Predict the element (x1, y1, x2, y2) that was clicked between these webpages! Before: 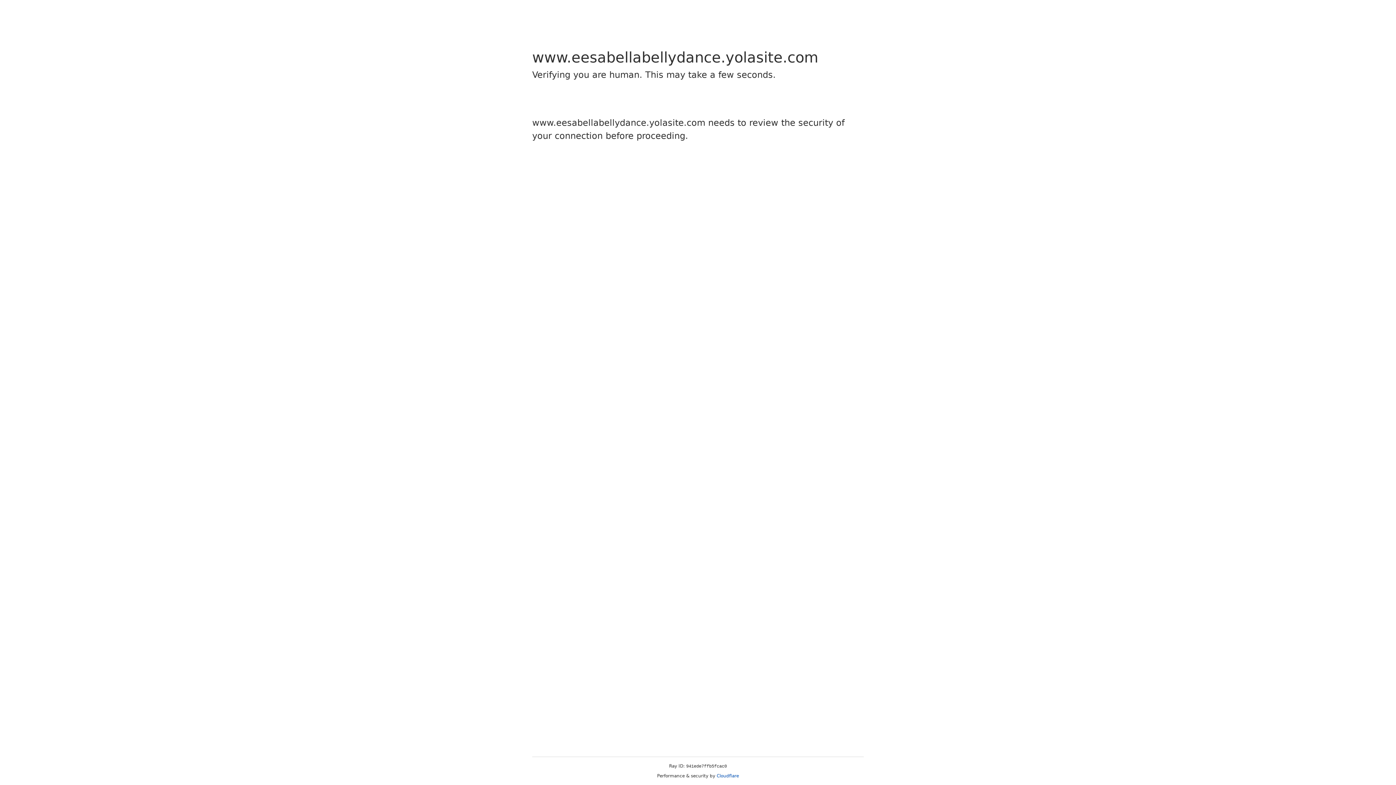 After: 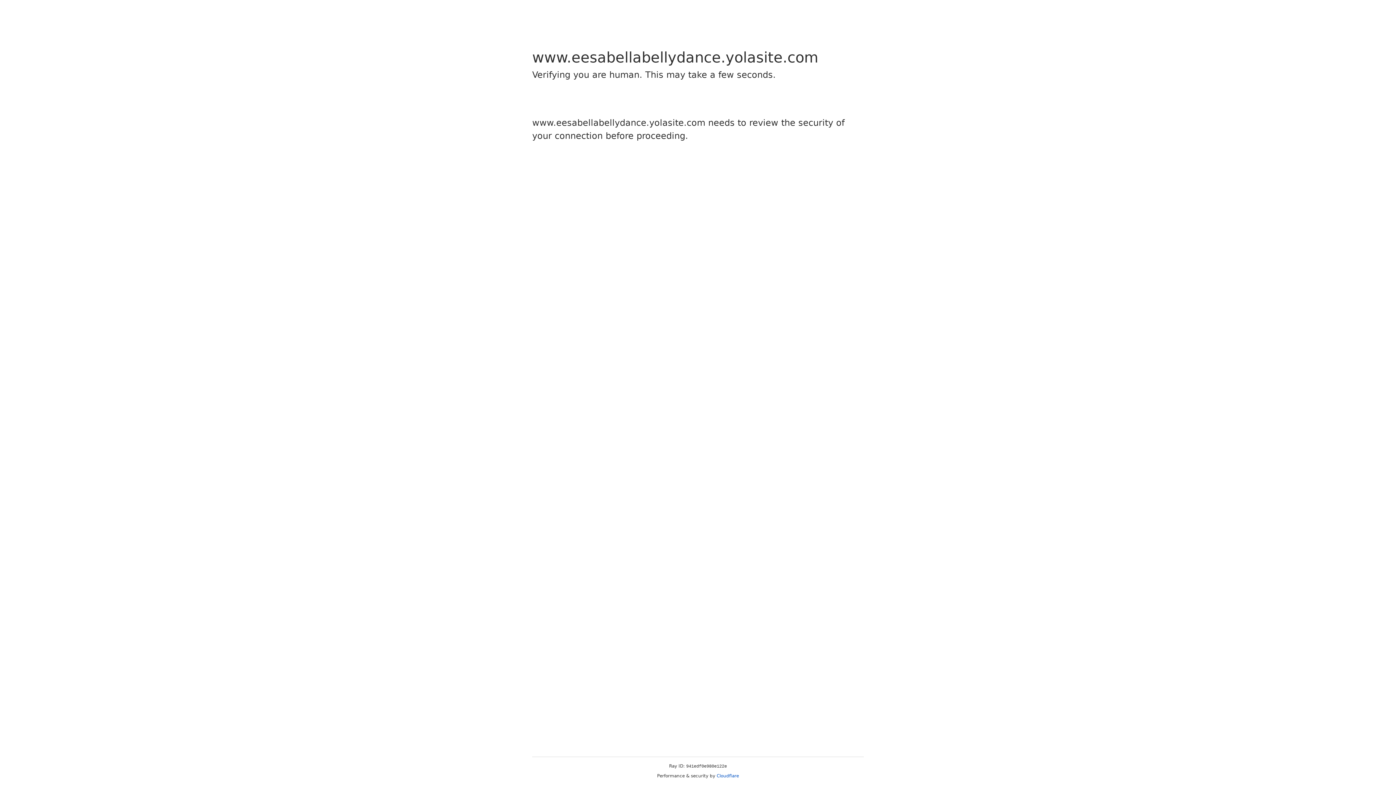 Action: bbox: (716, 773, 739, 778) label: Cloudflare